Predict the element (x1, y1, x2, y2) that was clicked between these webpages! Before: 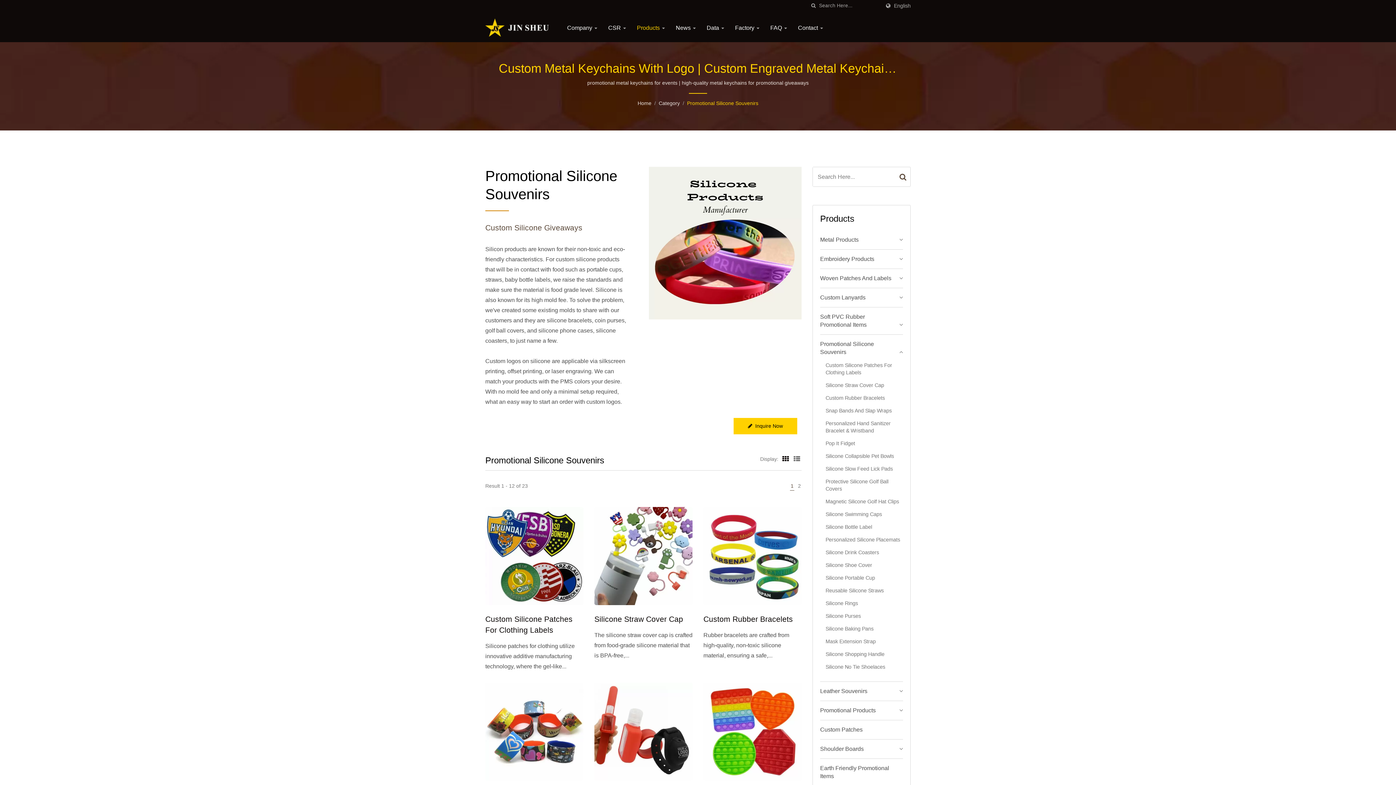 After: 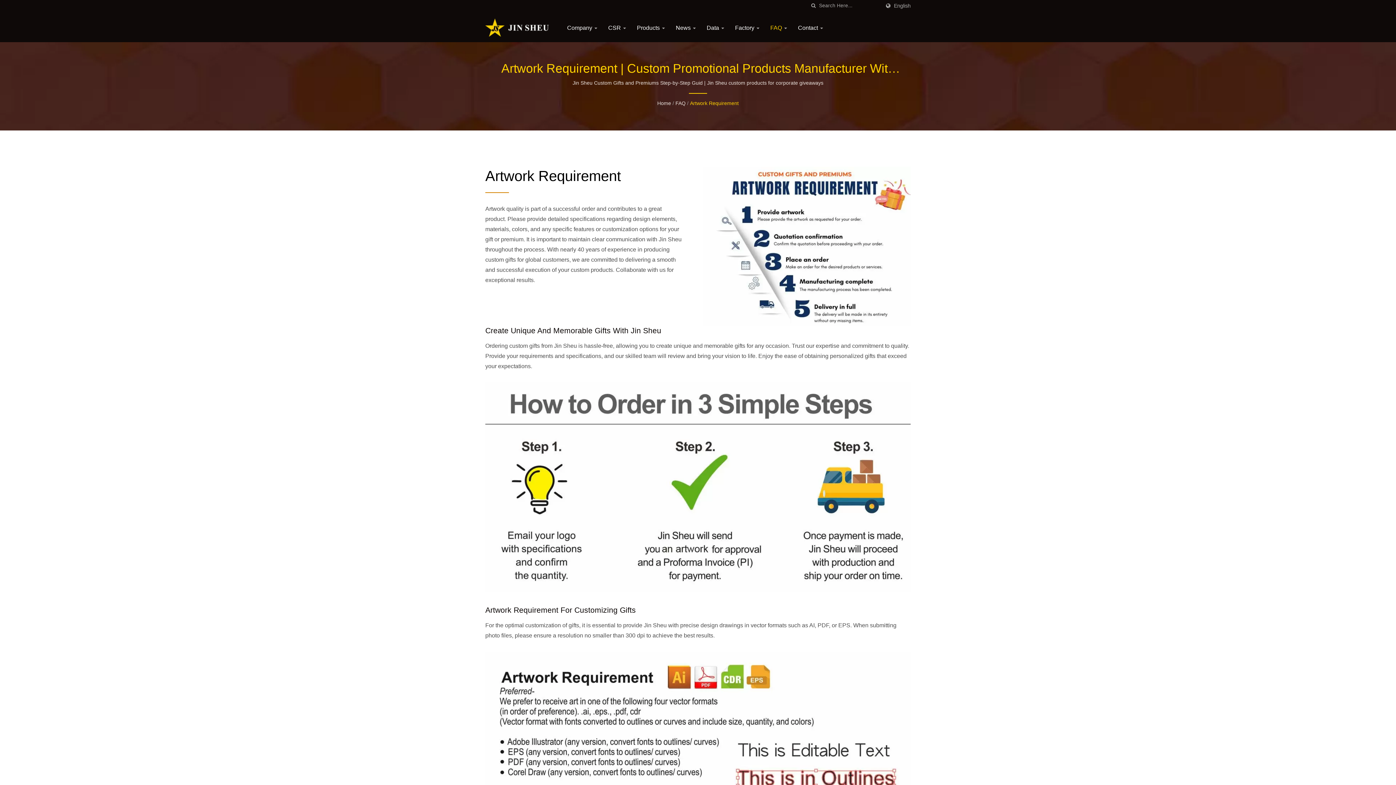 Action: label: FAQ  bbox: (765, 14, 792, 41)